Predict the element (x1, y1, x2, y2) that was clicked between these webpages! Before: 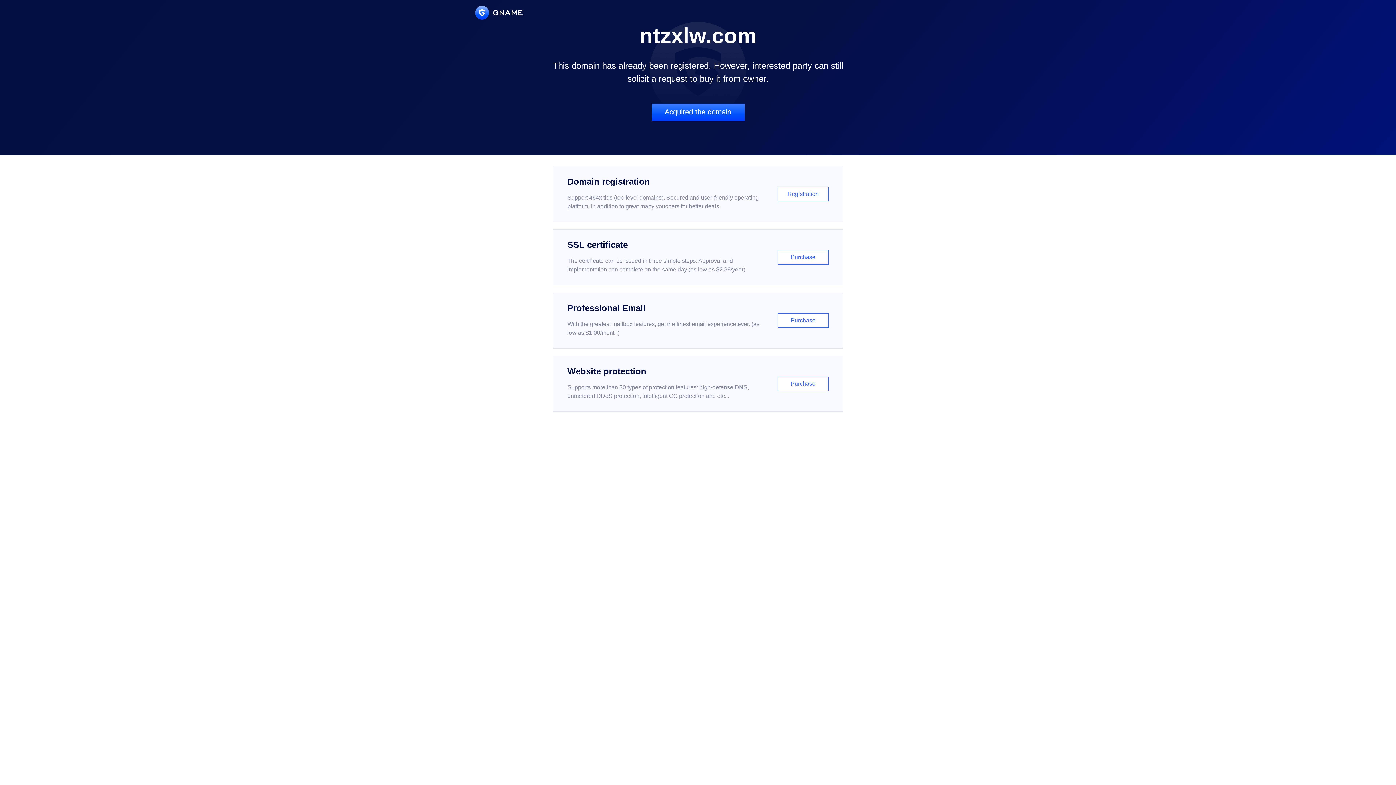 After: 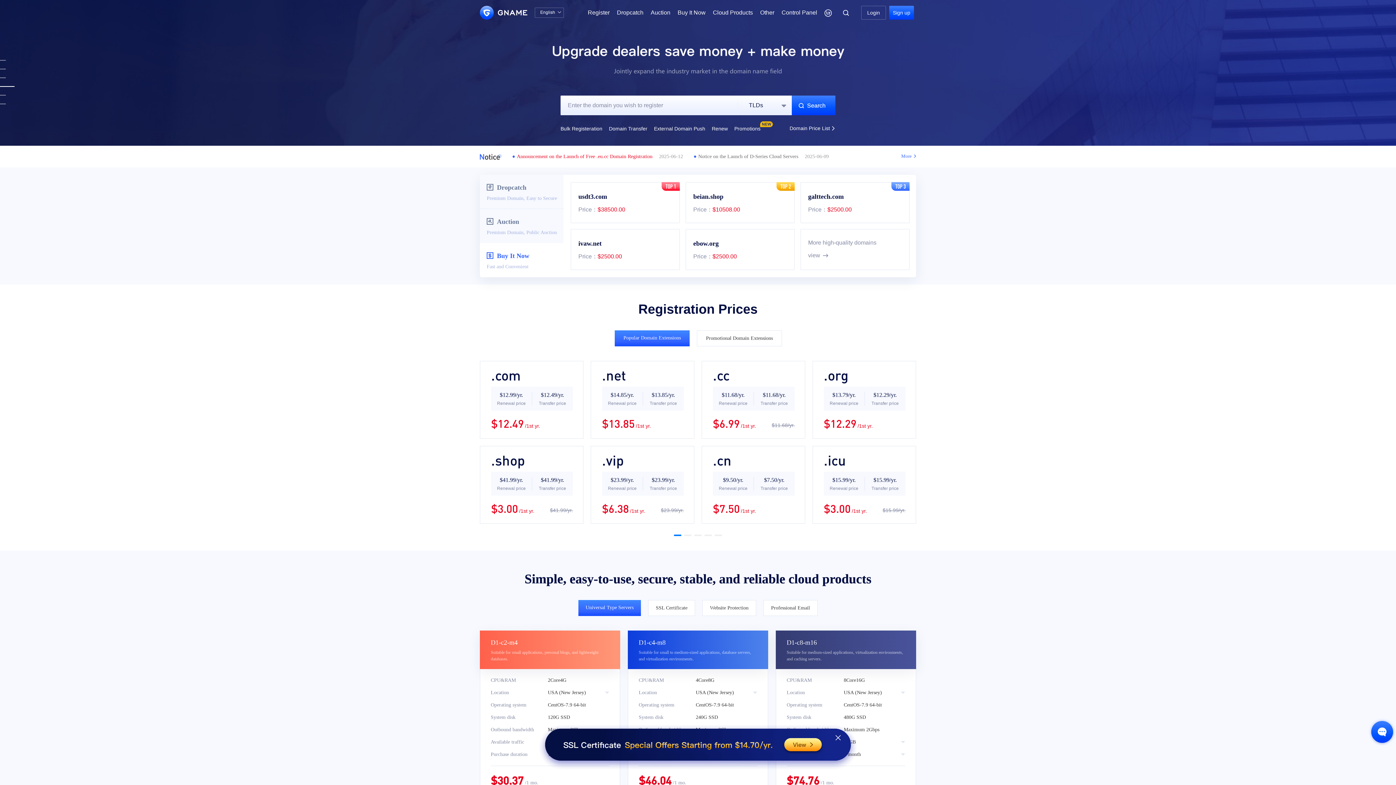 Action: bbox: (475, 5, 522, 19)